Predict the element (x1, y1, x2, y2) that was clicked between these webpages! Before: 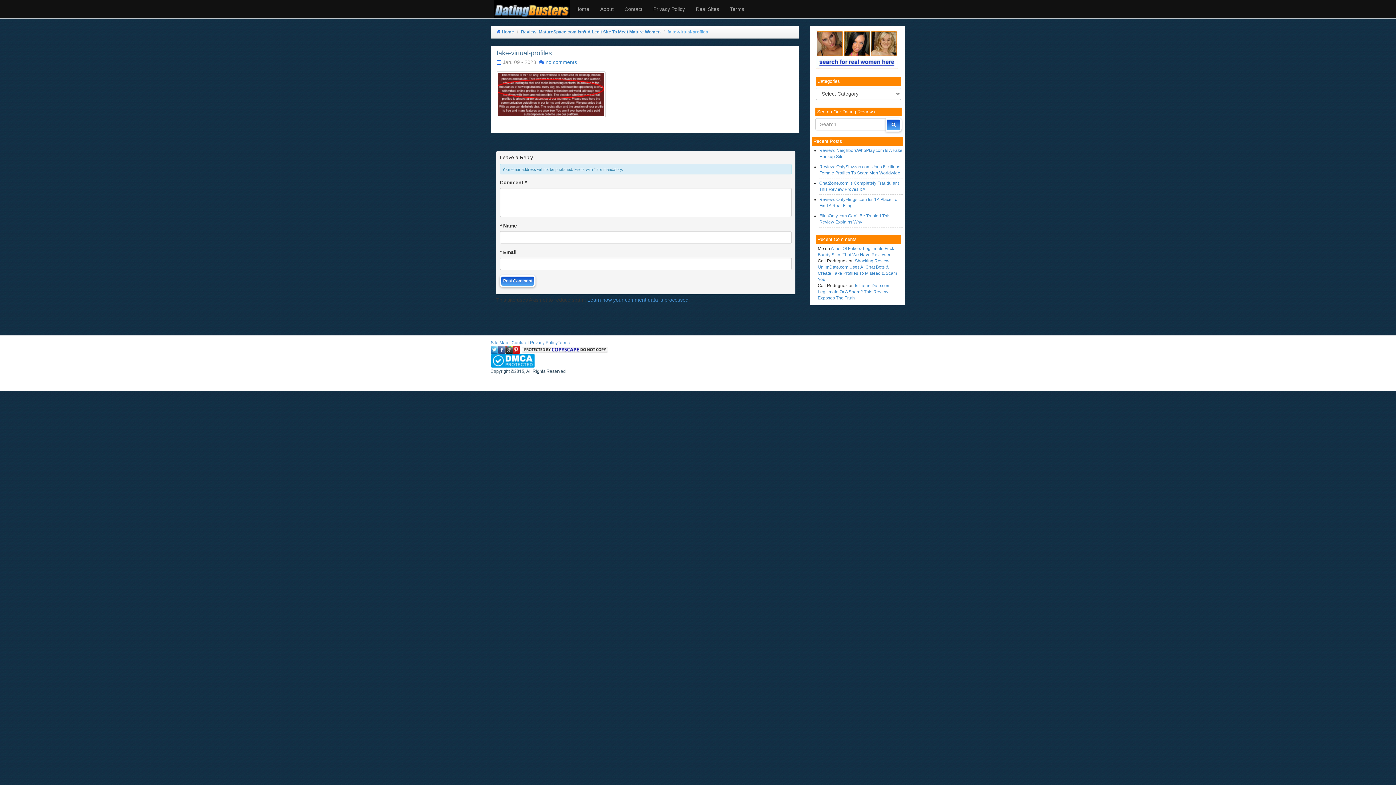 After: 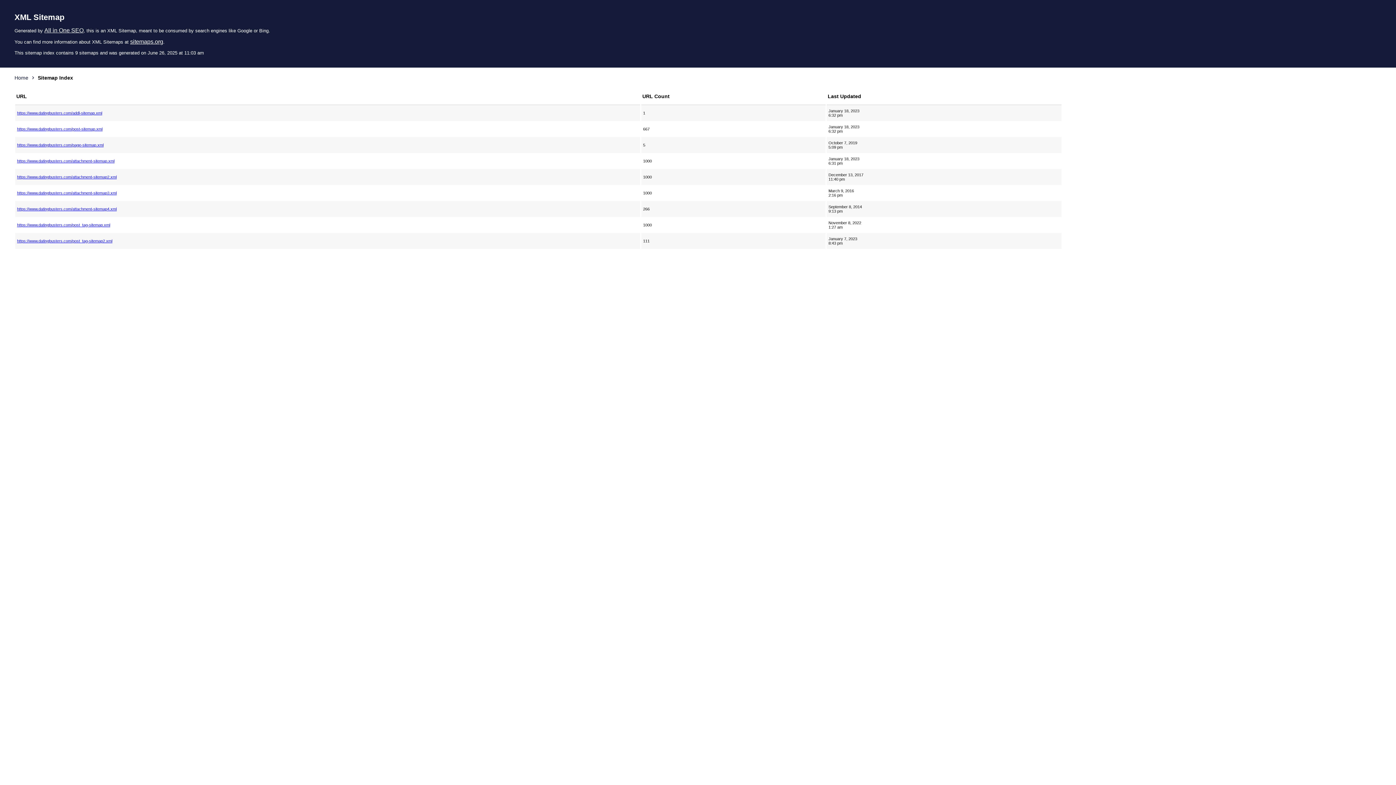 Action: bbox: (490, 340, 508, 345) label: Site Map